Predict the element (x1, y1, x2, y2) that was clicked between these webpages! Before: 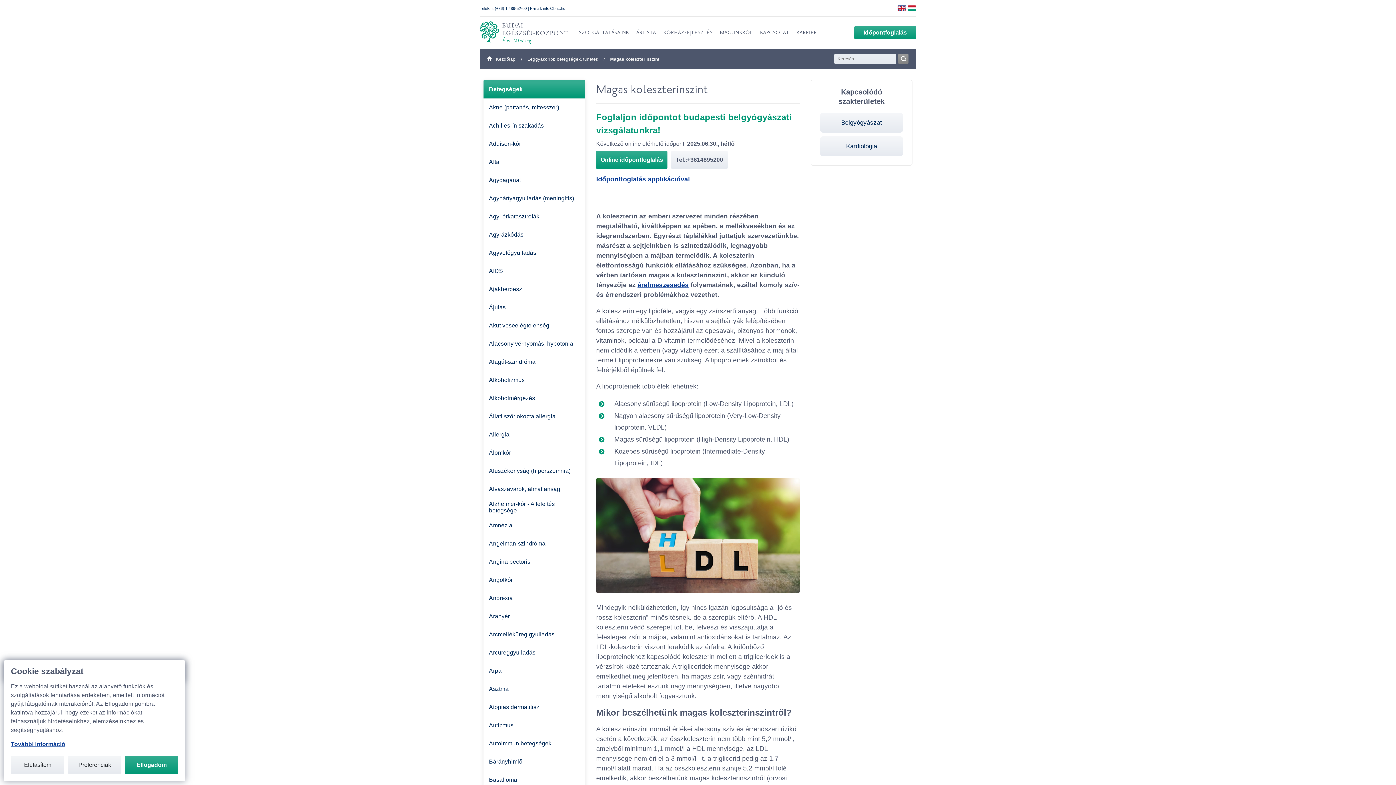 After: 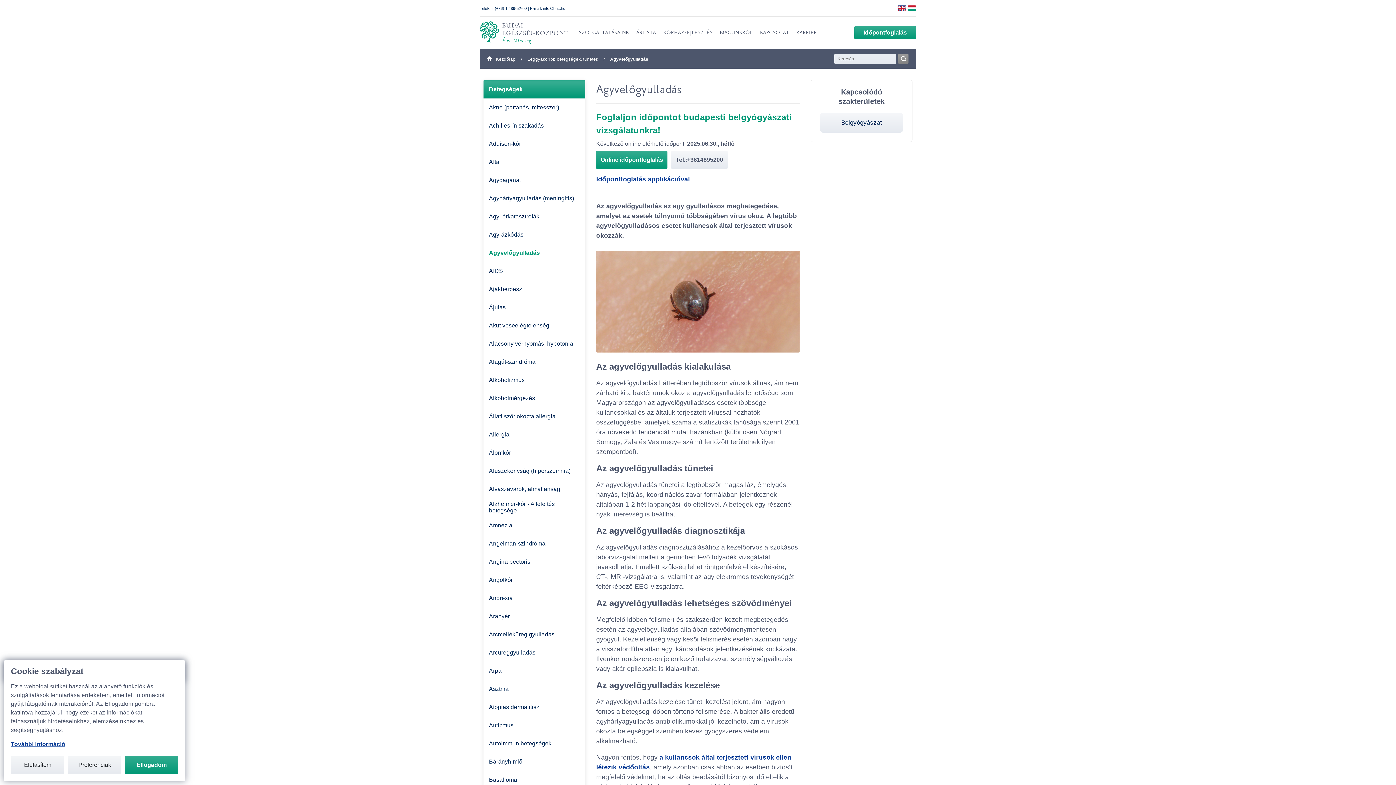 Action: bbox: (483, 244, 585, 262) label: Agyvelőgyulladás